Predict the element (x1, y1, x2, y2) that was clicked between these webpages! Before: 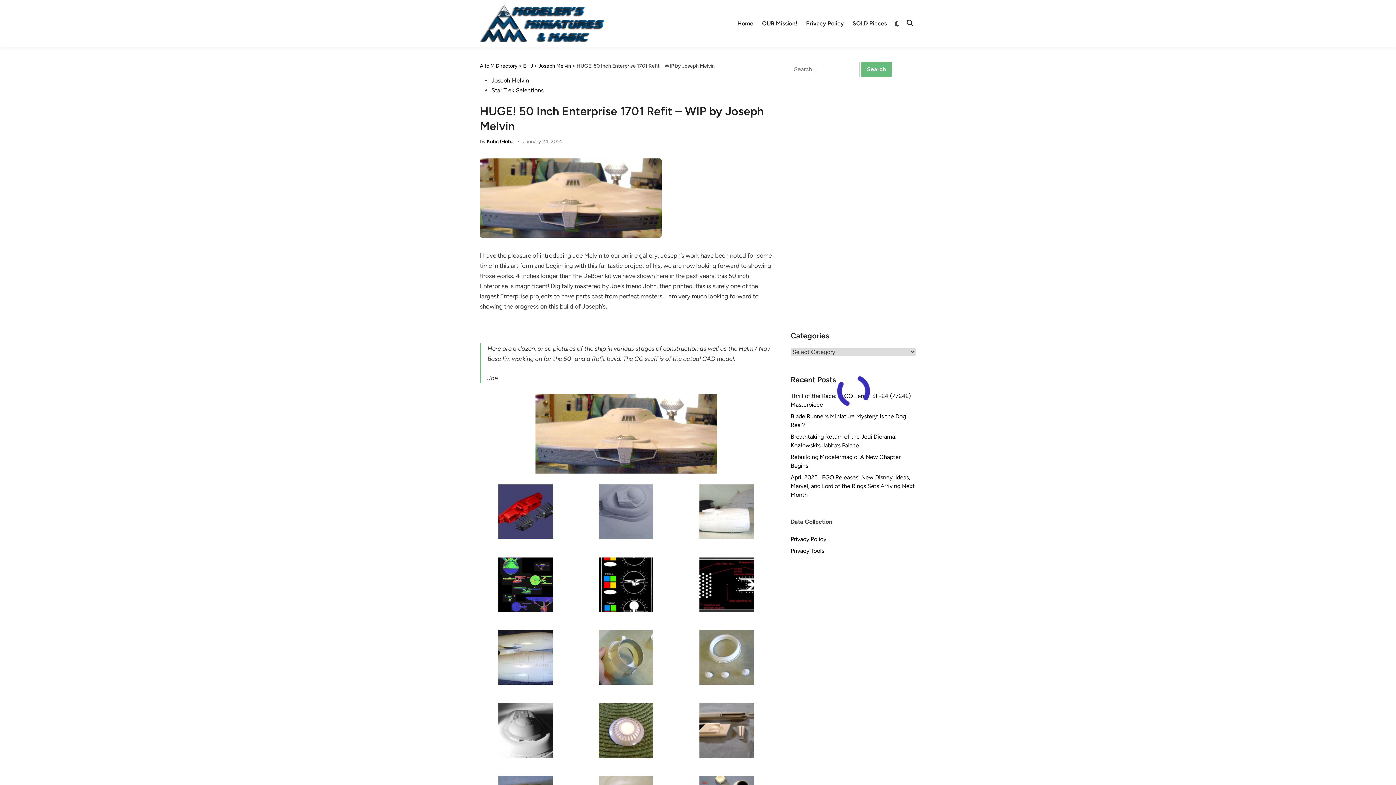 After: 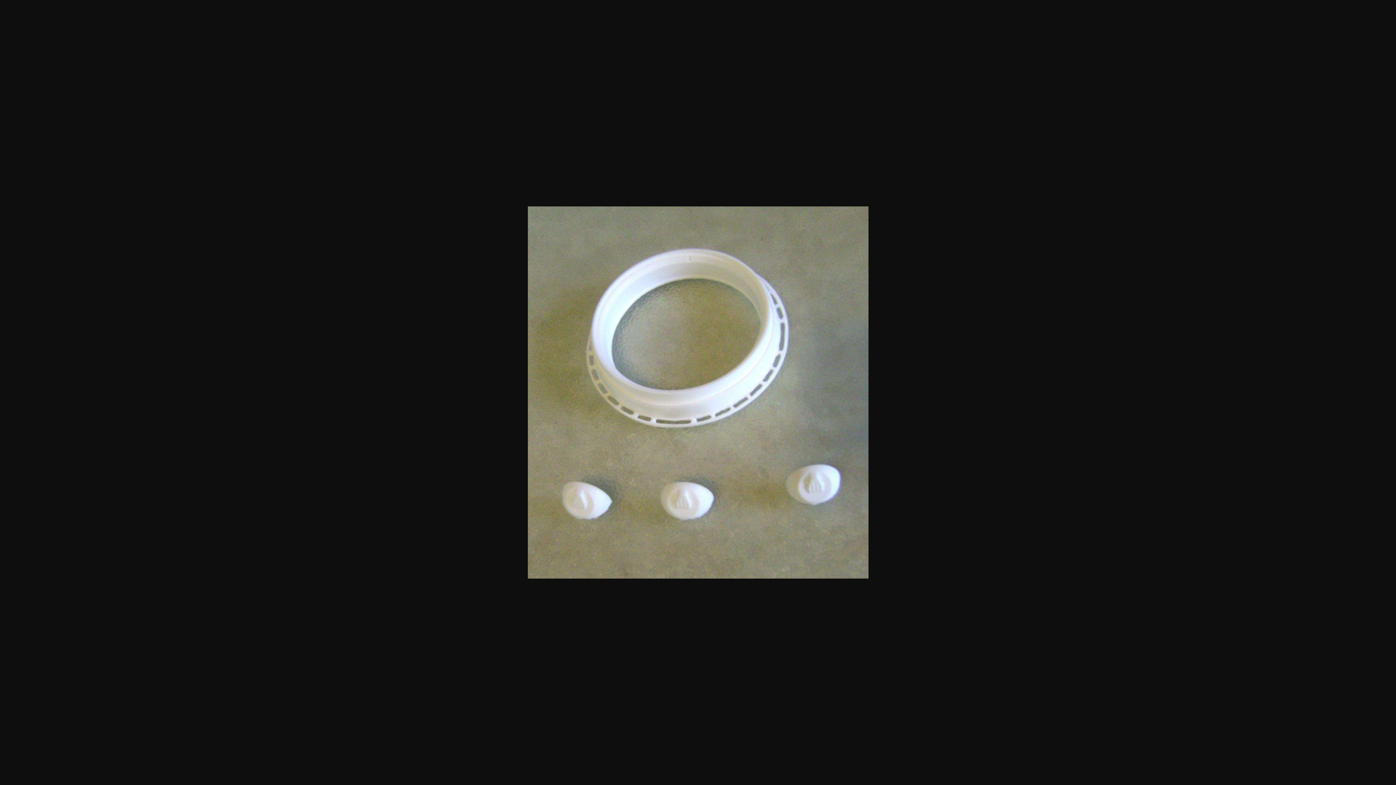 Action: bbox: (699, 679, 754, 686)